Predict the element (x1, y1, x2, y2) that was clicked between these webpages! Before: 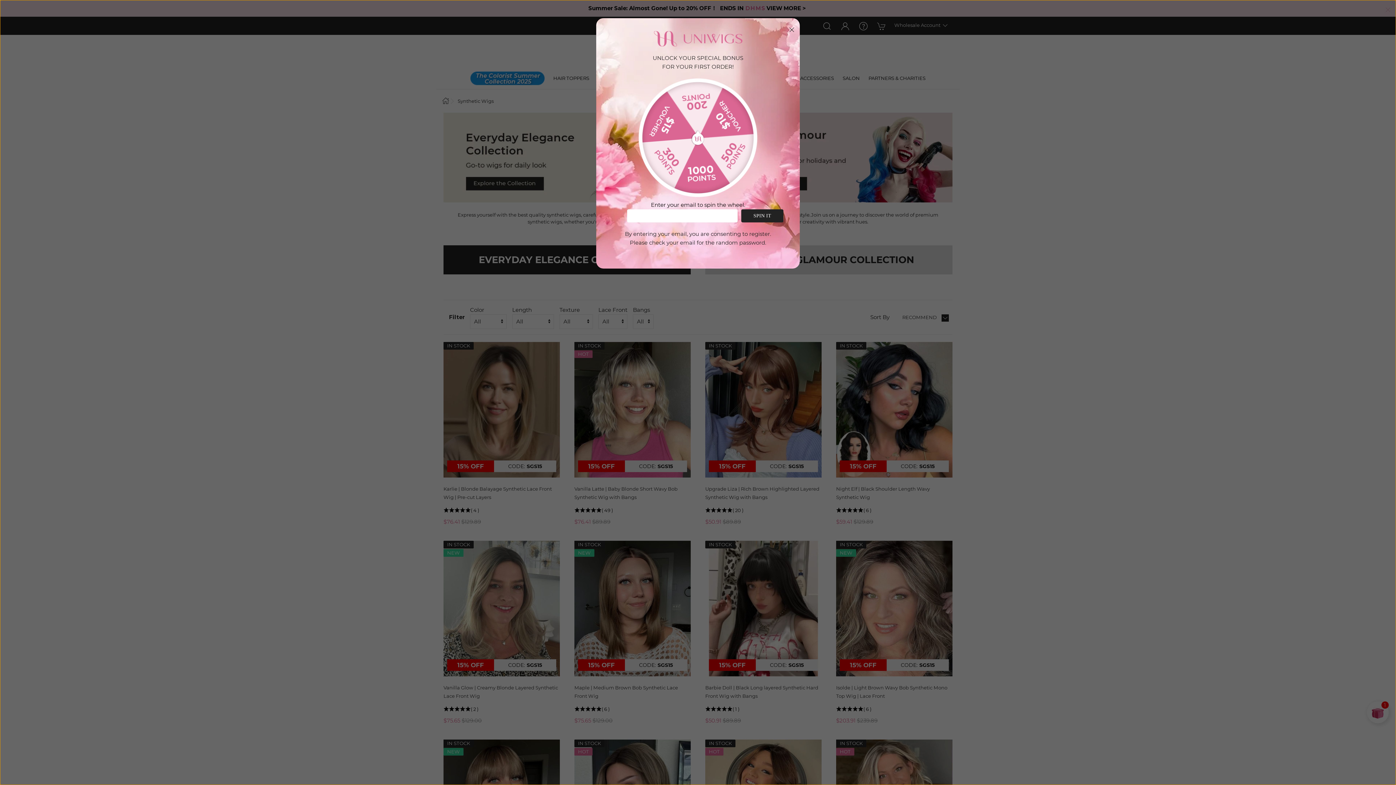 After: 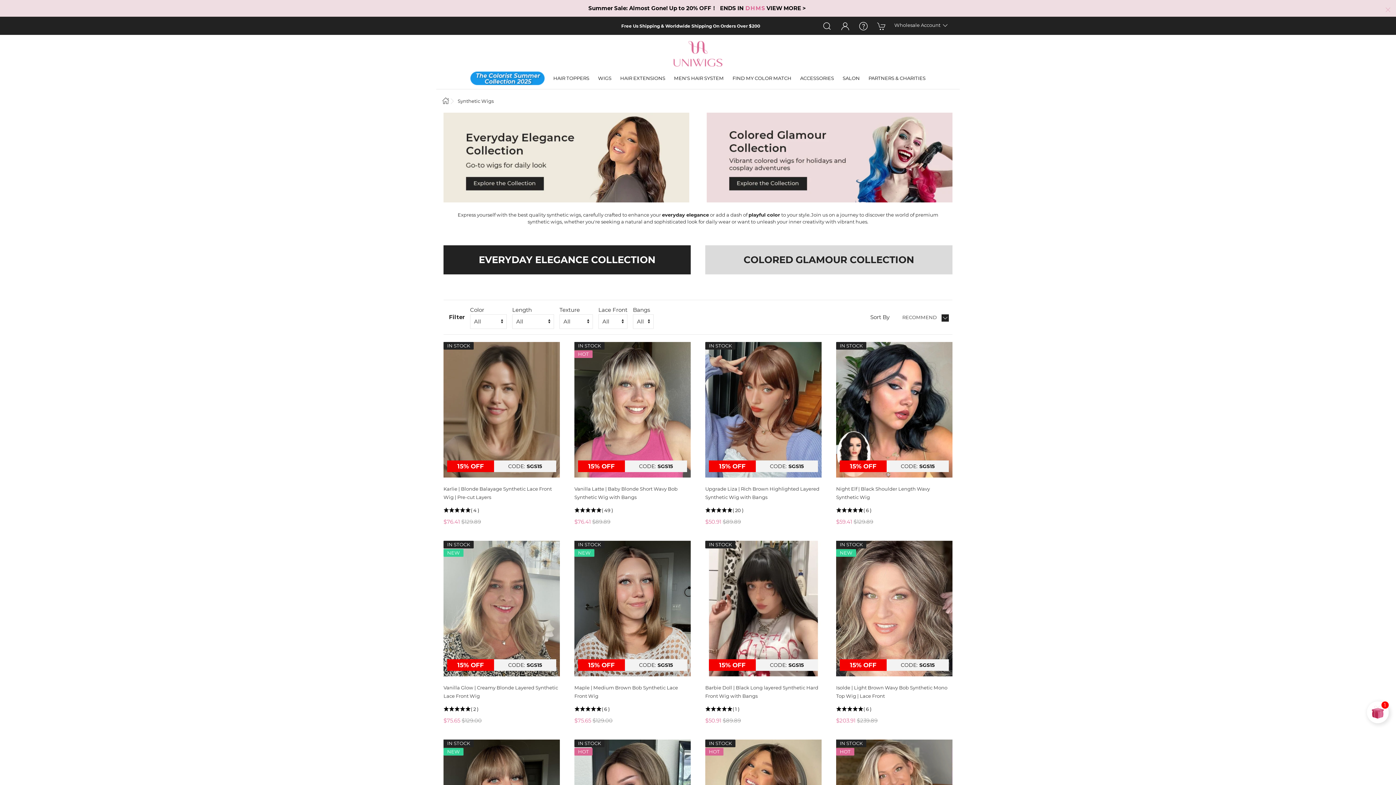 Action: bbox: (787, 25, 796, 34)